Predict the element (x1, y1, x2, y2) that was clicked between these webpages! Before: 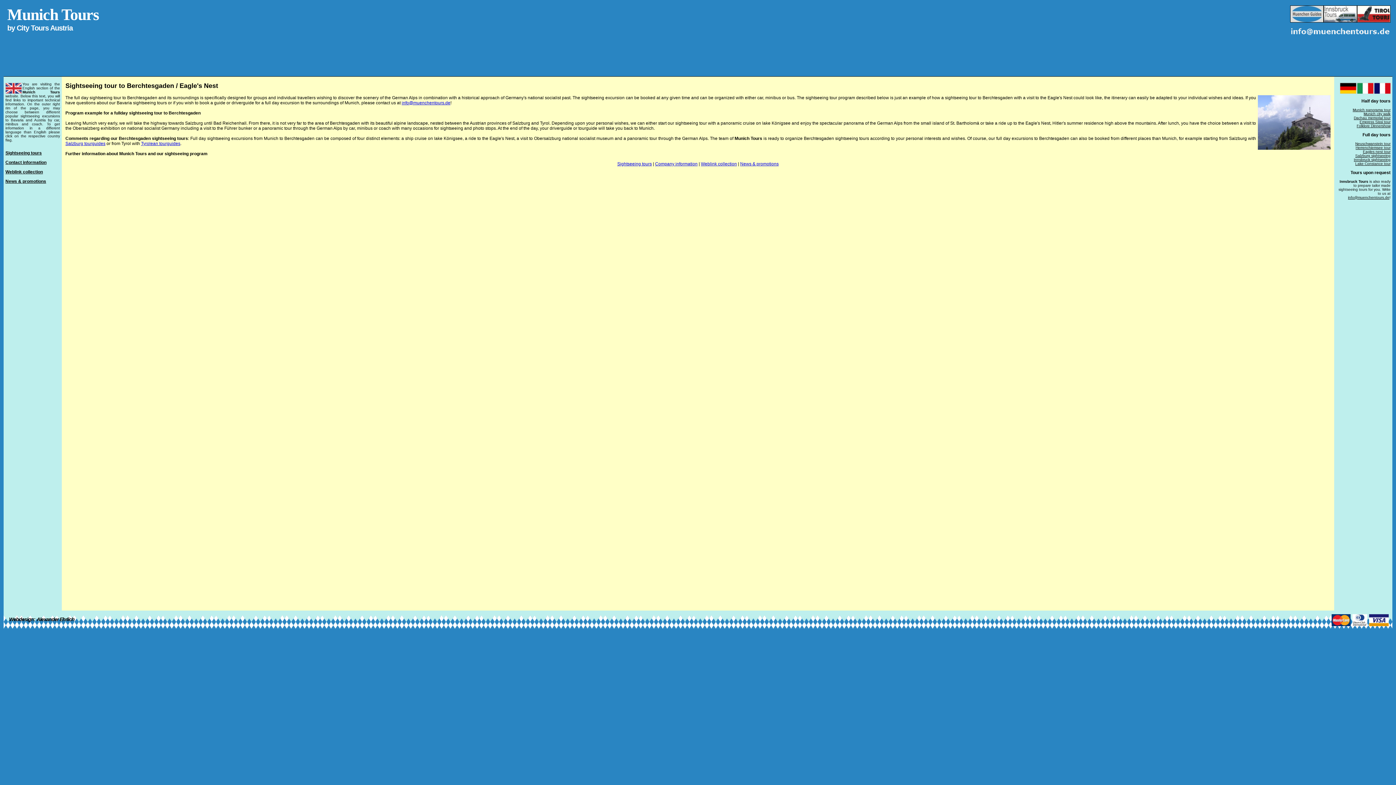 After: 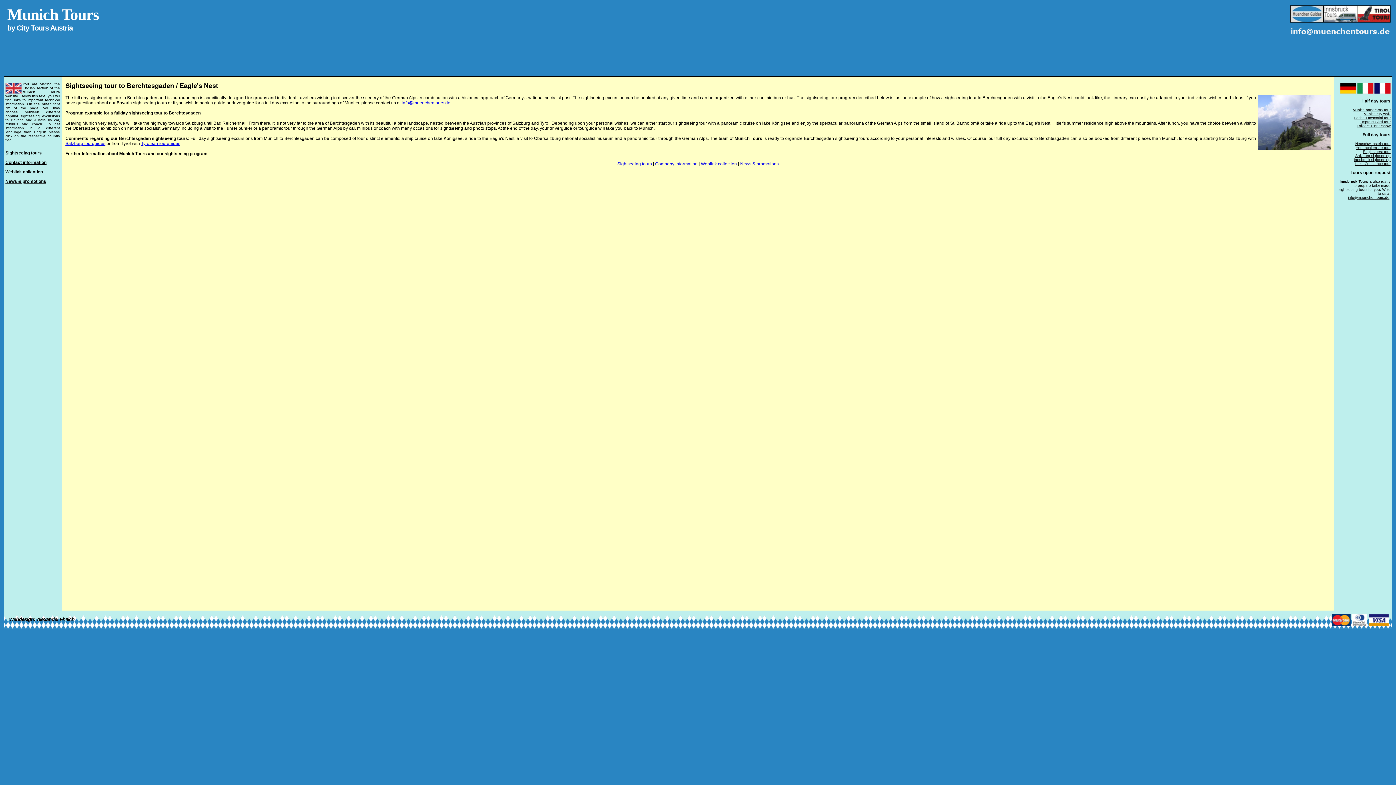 Action: bbox: (1363, 149, 1390, 153) label: Eagles nest tour